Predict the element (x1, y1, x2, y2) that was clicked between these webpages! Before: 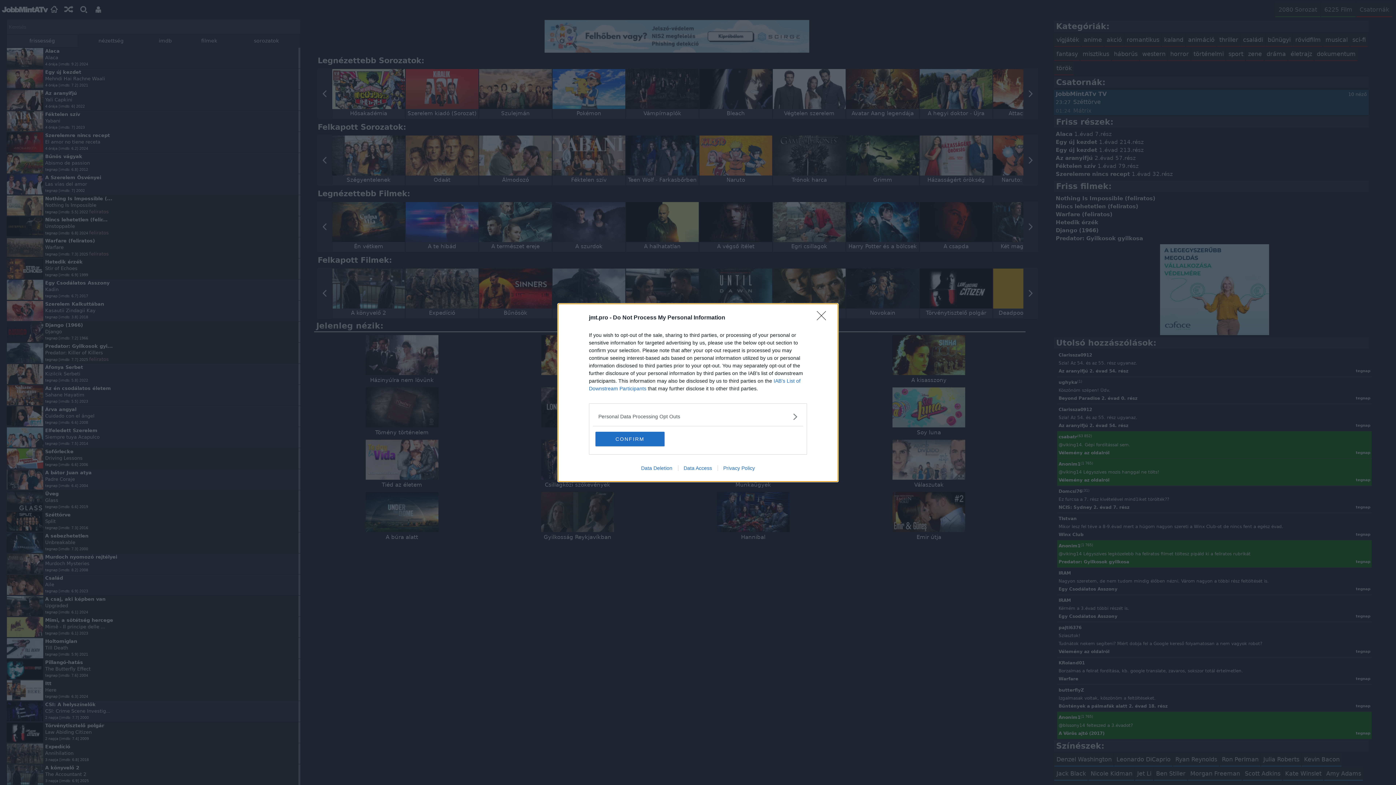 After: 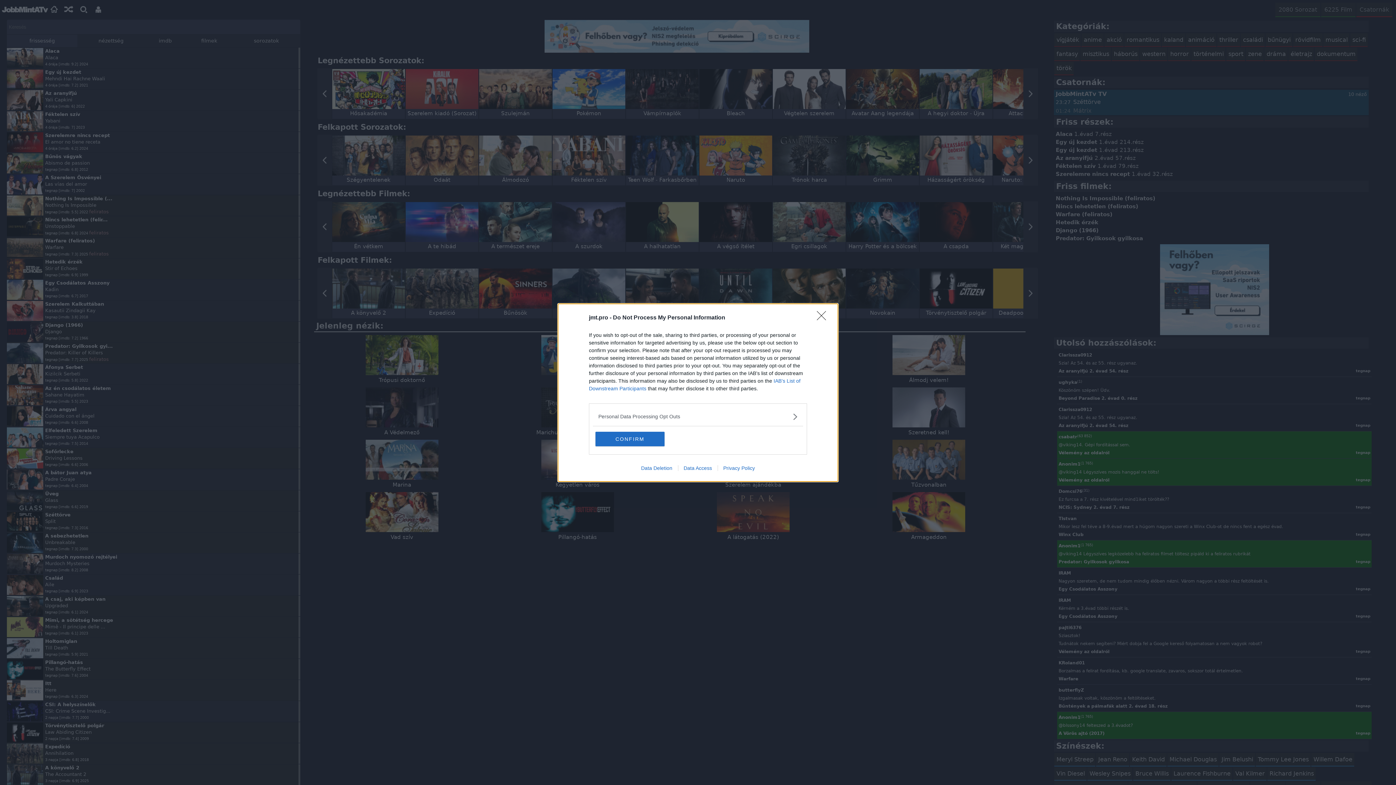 Action: bbox: (717, 465, 760, 471) label: Privacy Policy